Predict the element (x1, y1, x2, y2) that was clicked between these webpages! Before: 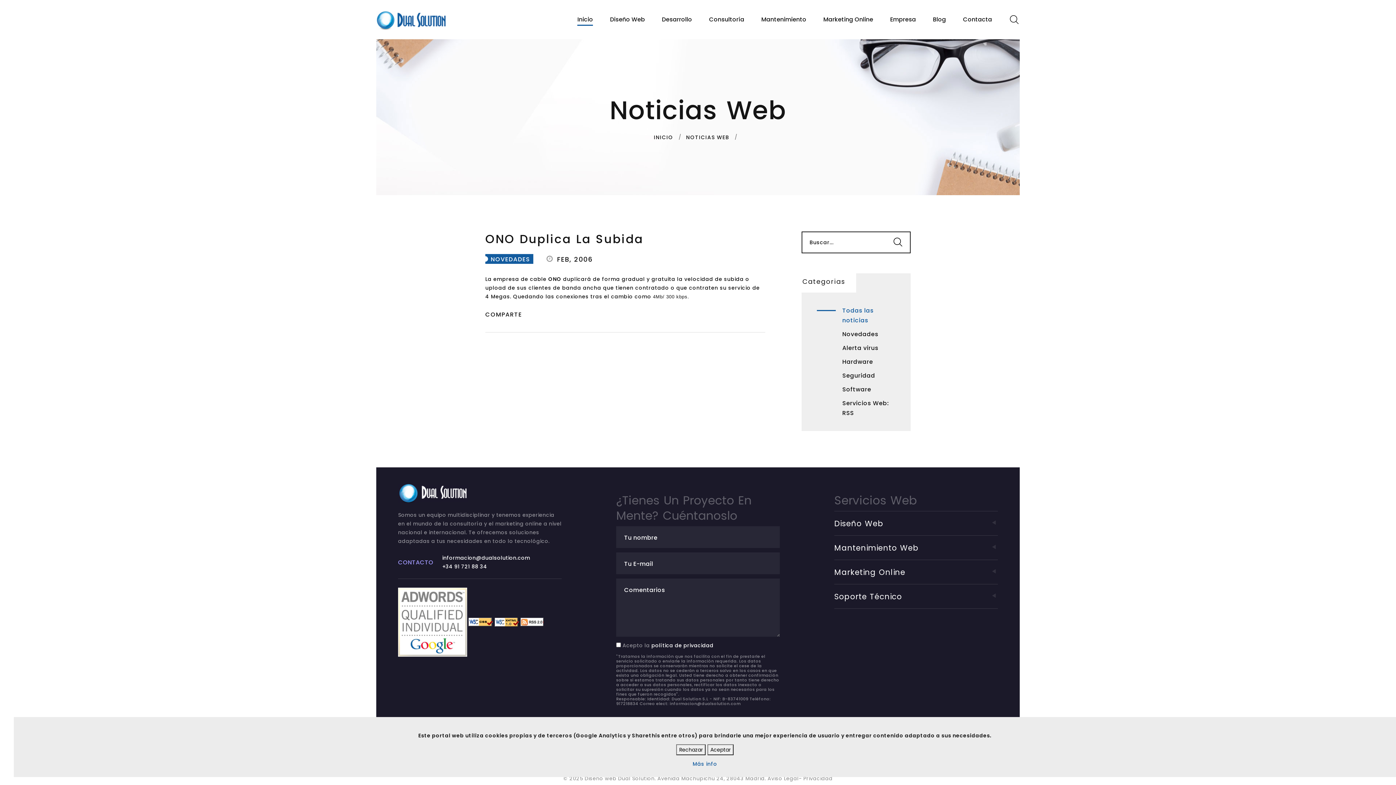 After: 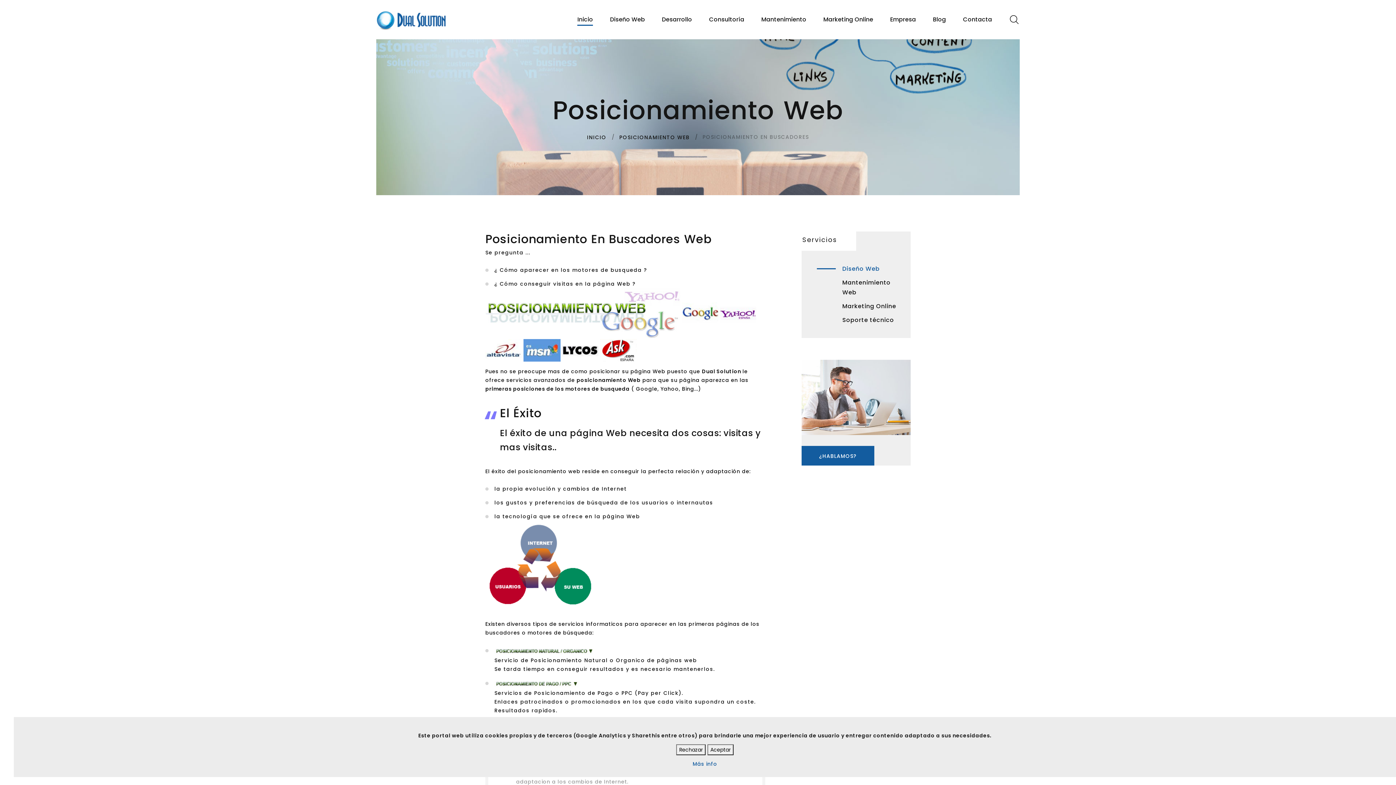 Action: label: Marketing Online bbox: (834, 560, 998, 584)